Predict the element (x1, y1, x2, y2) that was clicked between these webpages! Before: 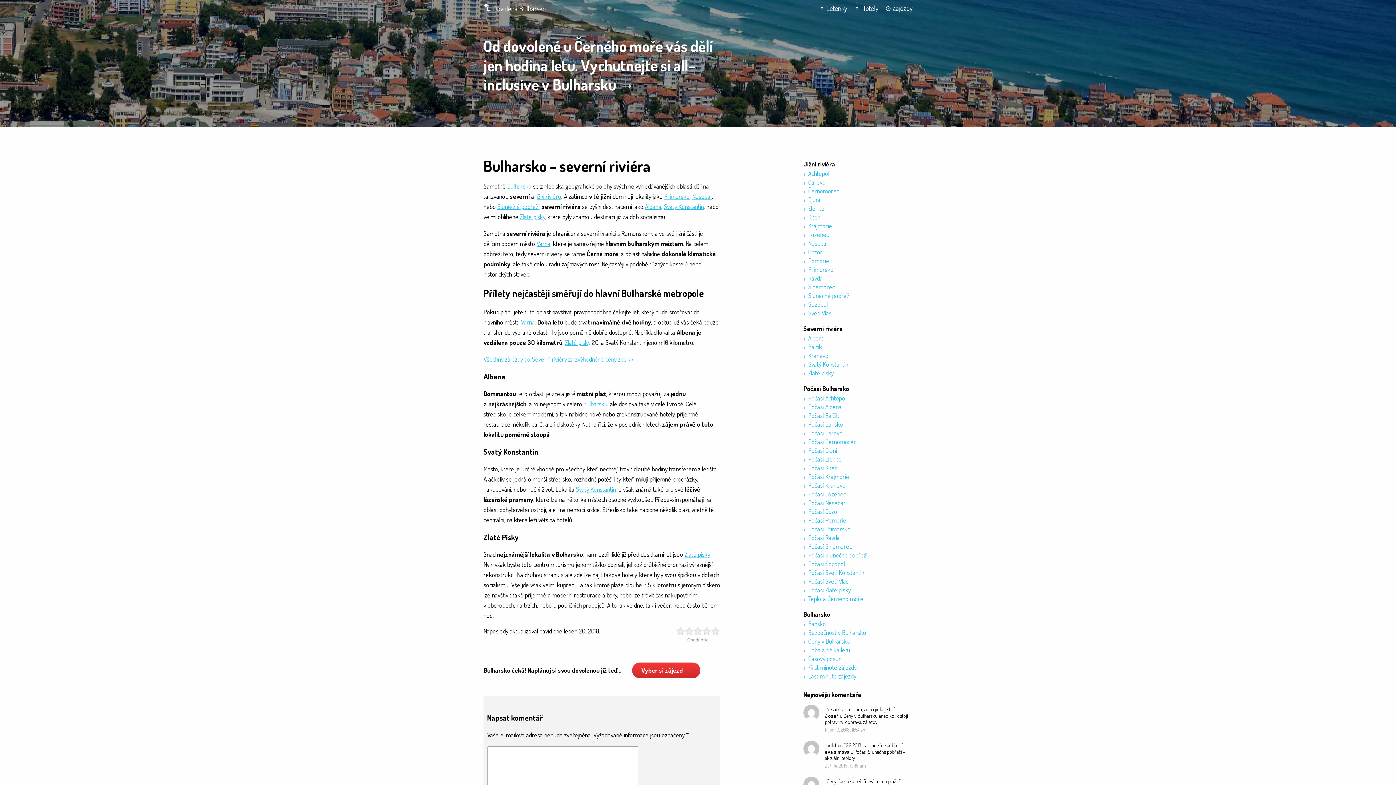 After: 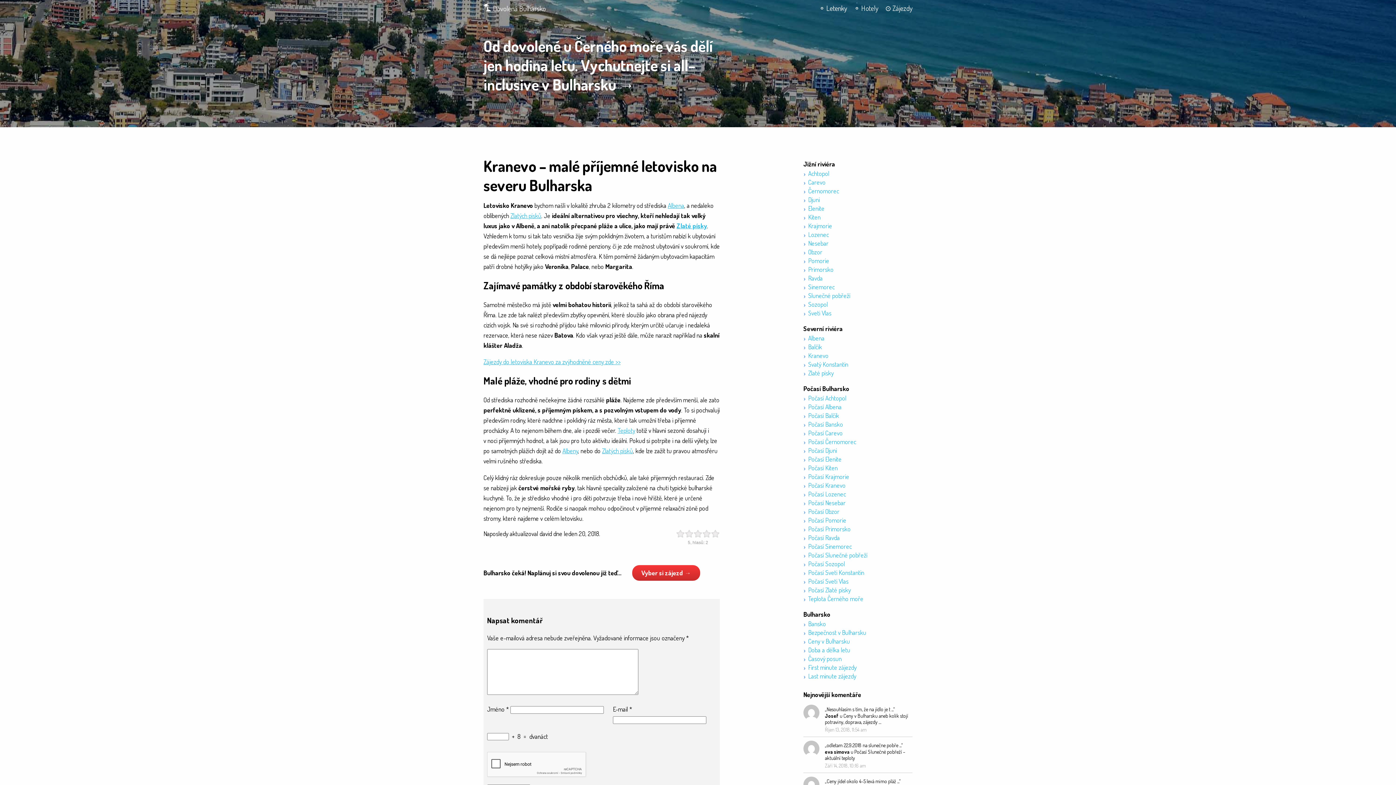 Action: label: Kranevo bbox: (808, 350, 828, 360)